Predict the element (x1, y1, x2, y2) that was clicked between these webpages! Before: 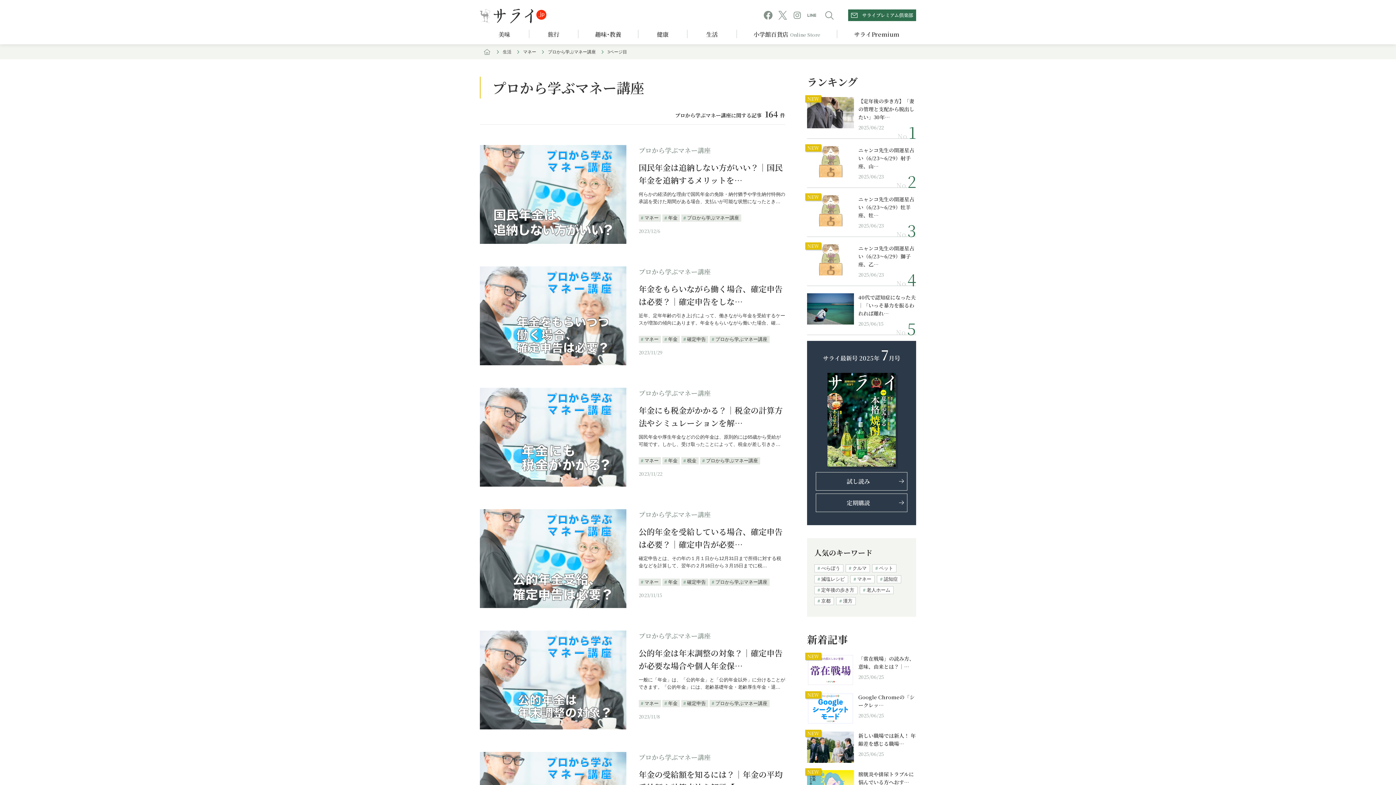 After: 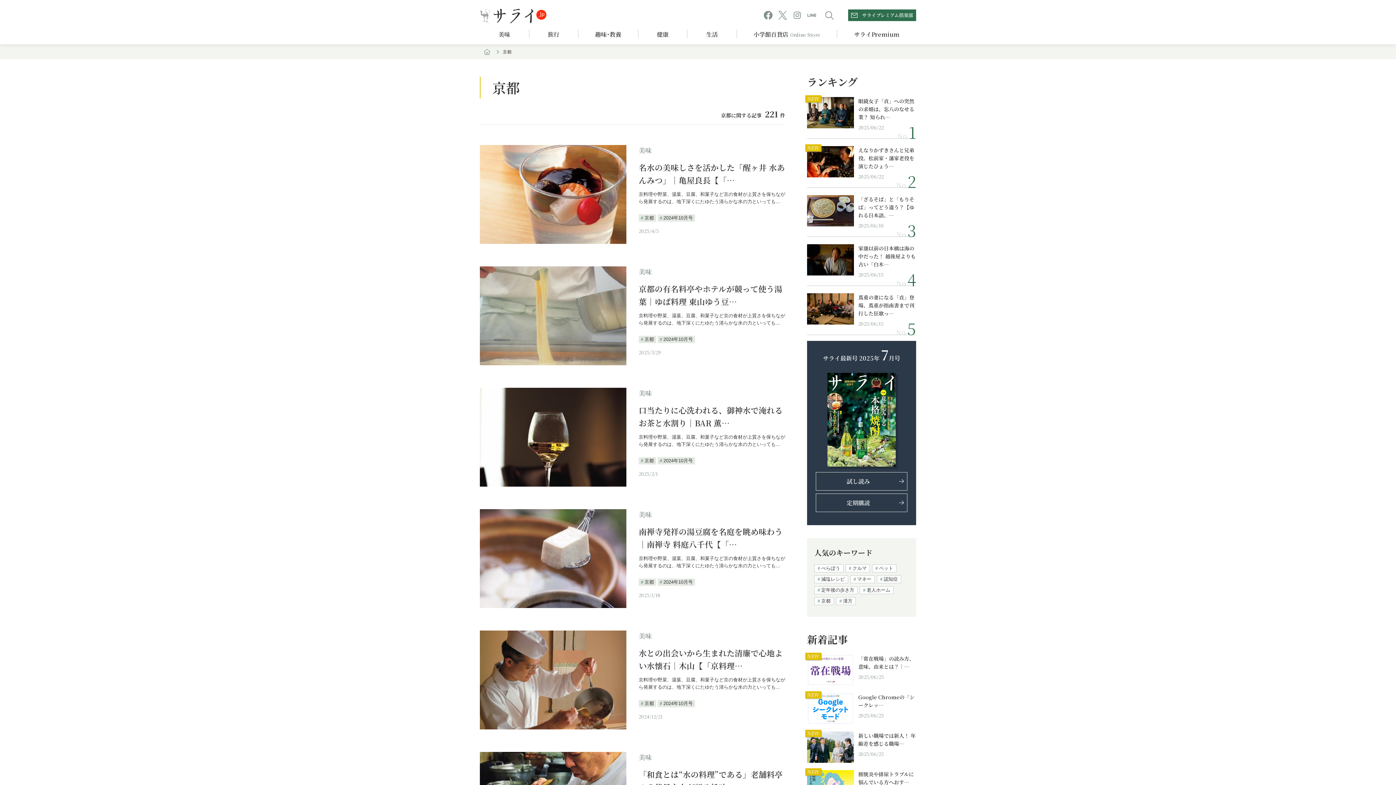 Action: bbox: (814, 597, 834, 605) label: 京都